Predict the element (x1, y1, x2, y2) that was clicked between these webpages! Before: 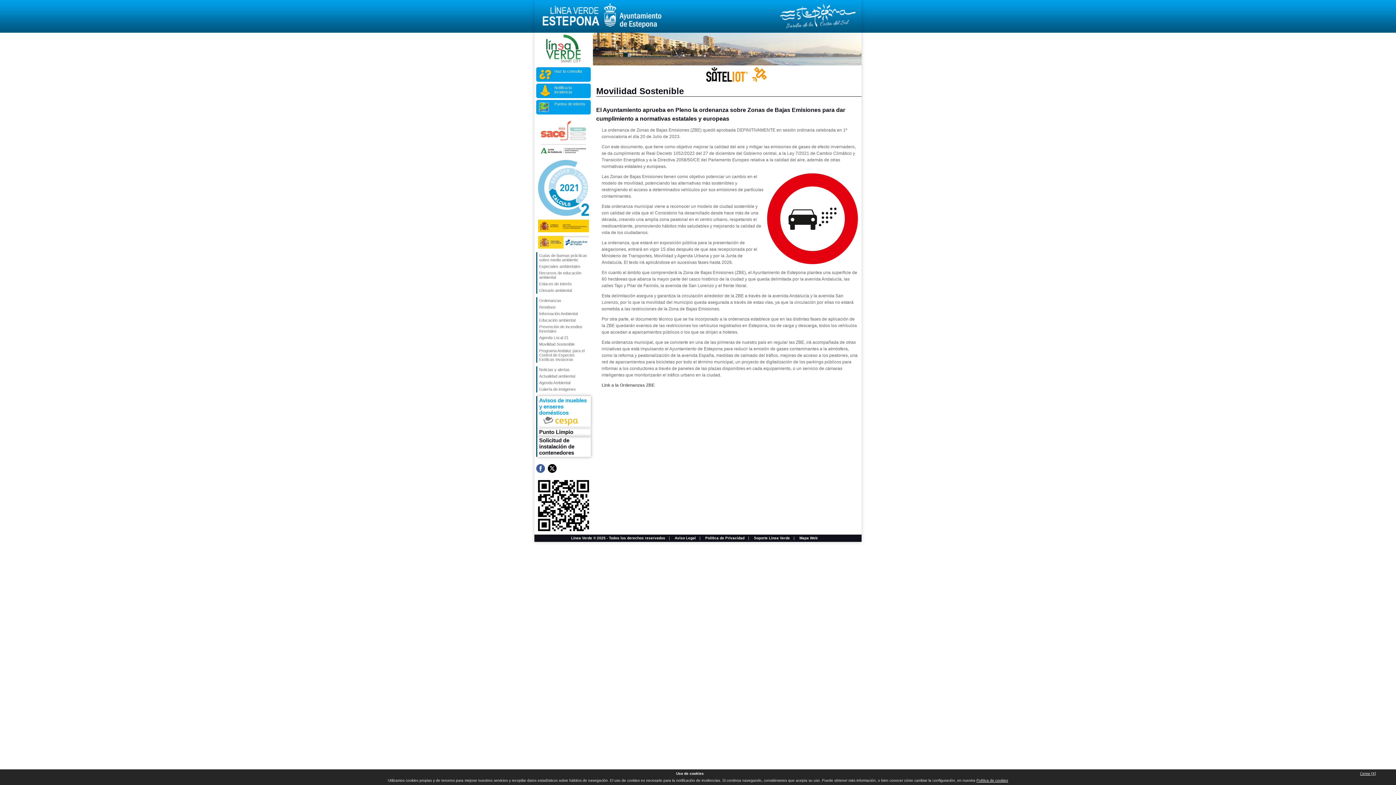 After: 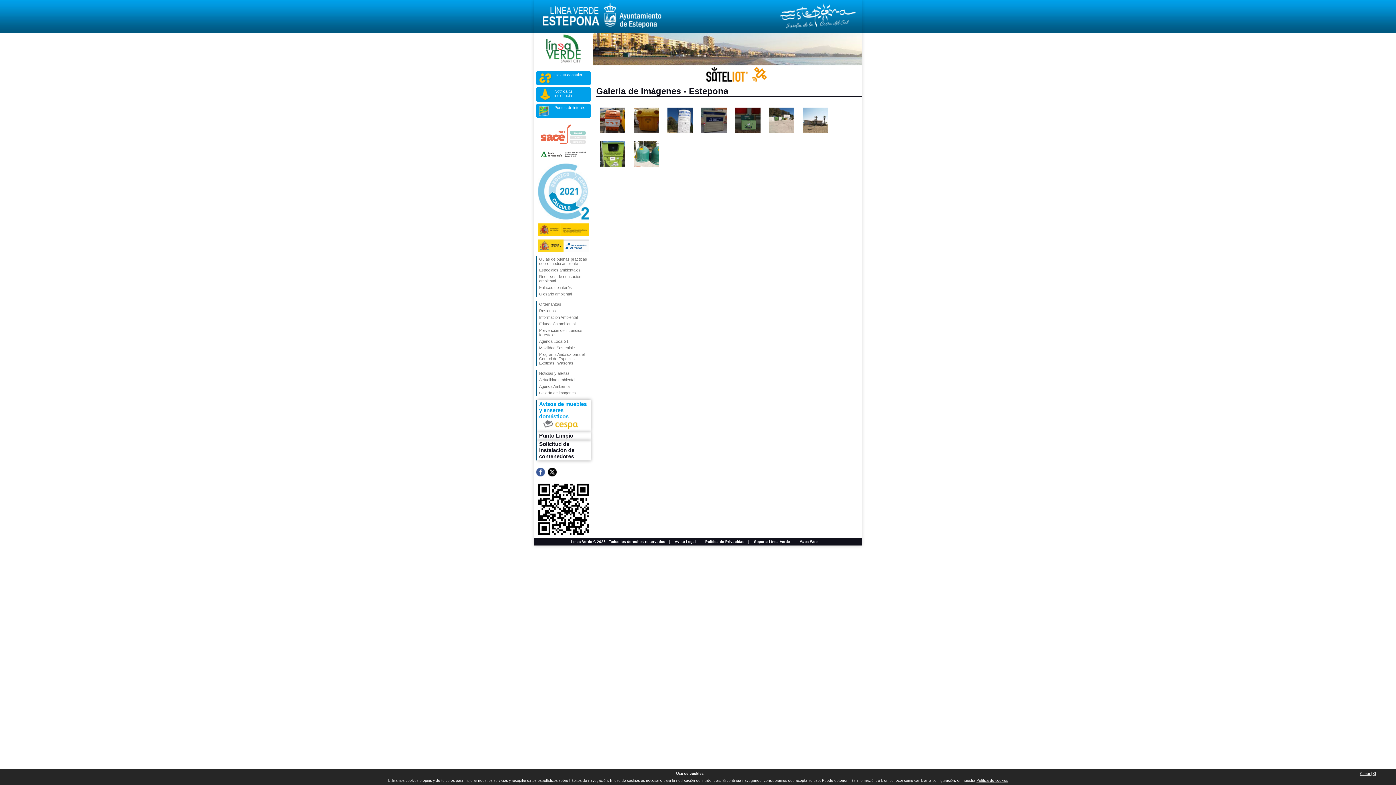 Action: bbox: (537, 386, 590, 392) label: Galería de imágenes